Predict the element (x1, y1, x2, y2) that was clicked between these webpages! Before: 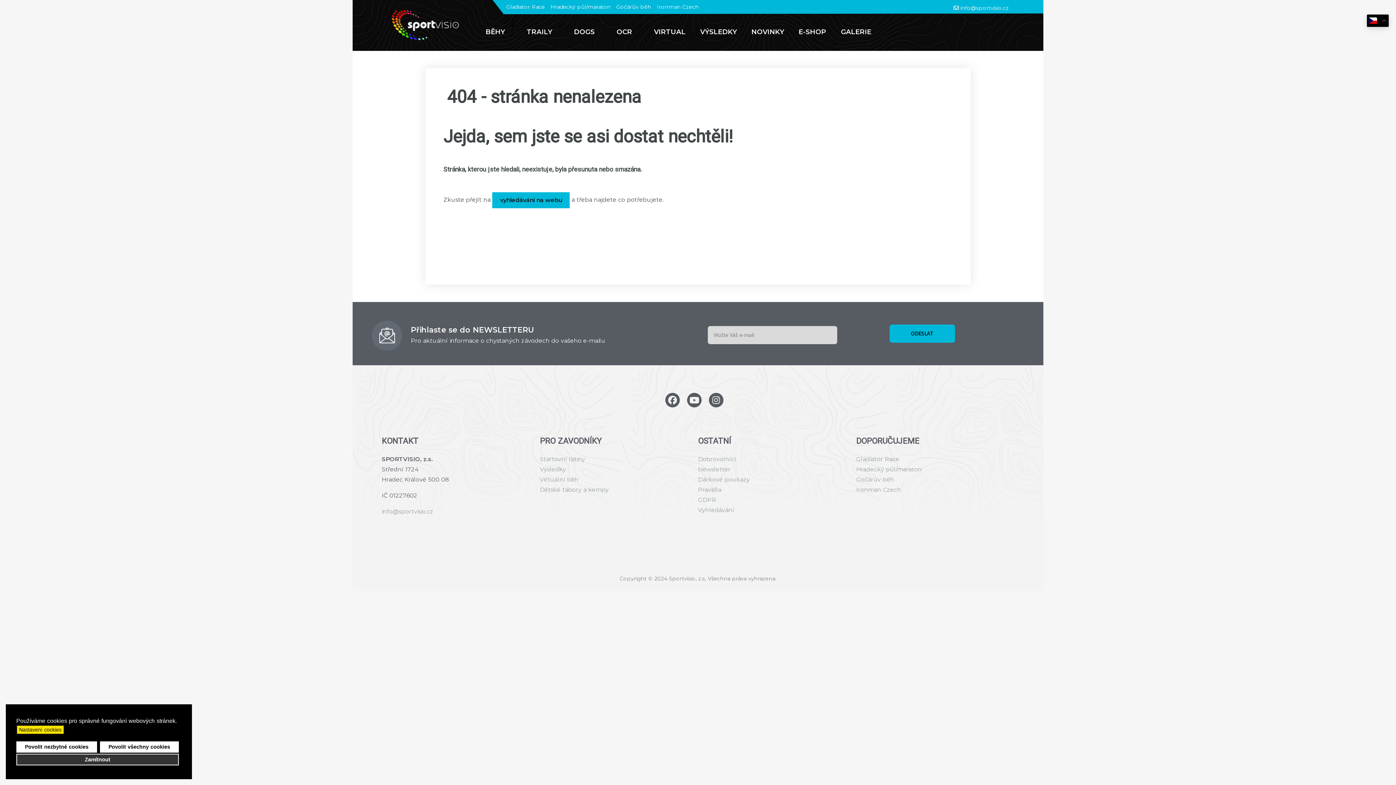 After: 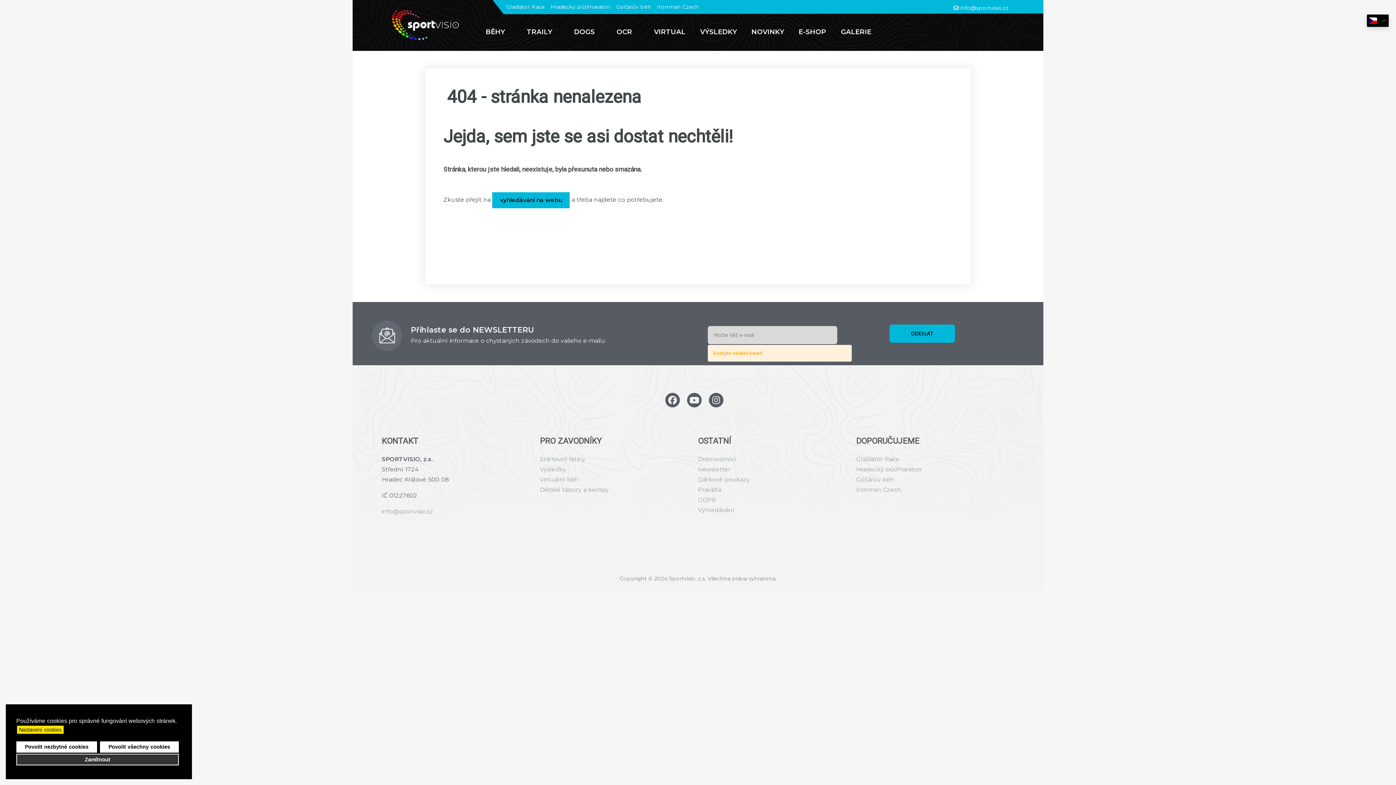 Action: label: ODESLAT bbox: (889, 324, 955, 342)